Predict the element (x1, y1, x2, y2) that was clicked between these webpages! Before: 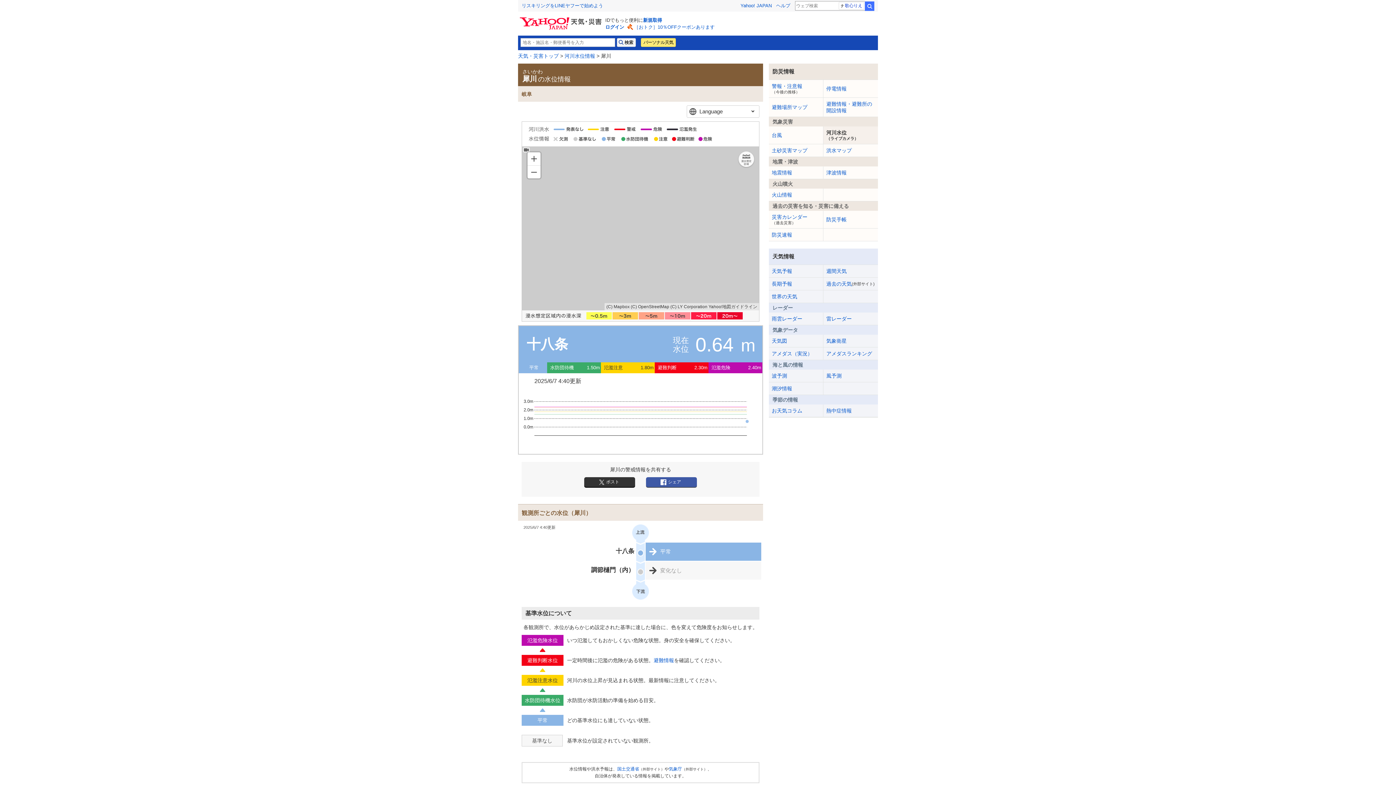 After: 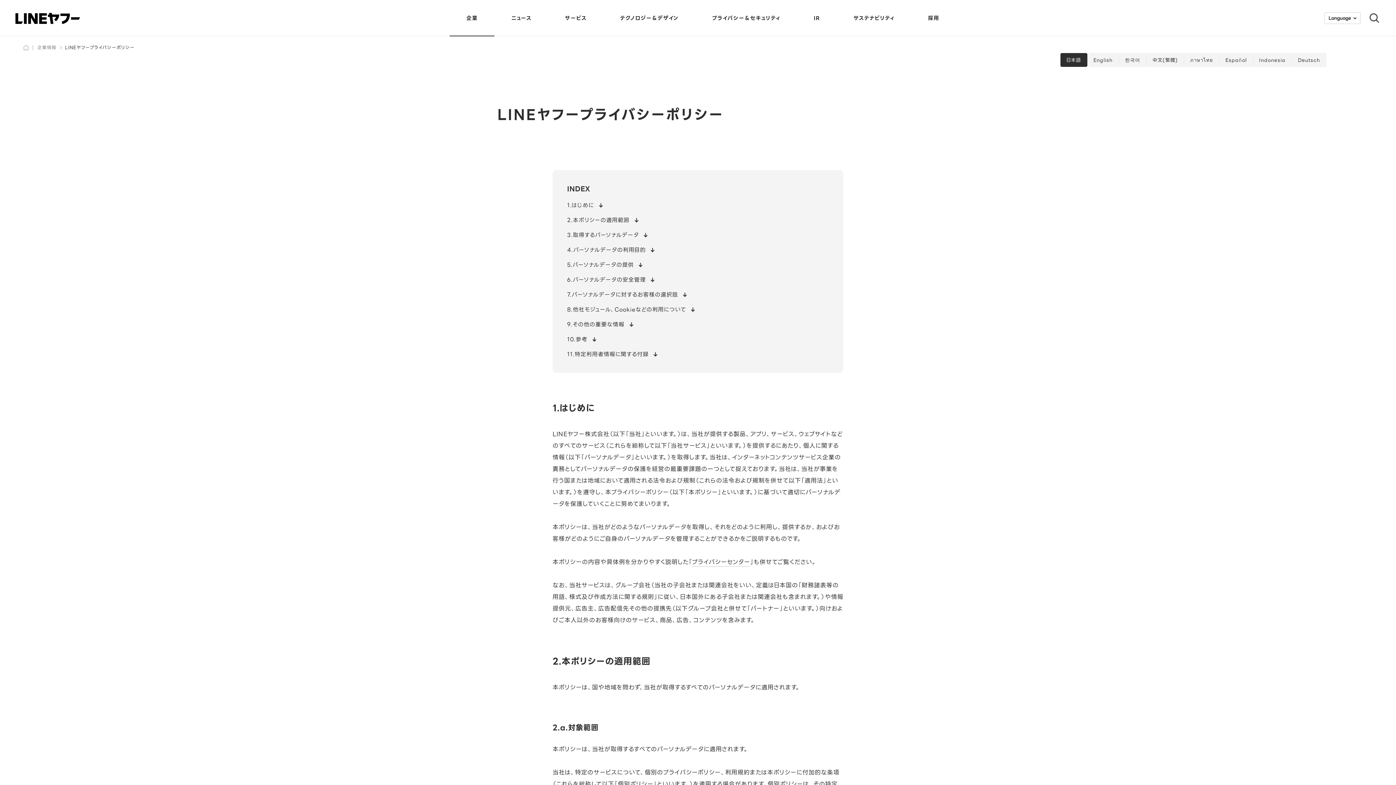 Action: bbox: (571, 771, 618, 776) label: プライバシーポリシー